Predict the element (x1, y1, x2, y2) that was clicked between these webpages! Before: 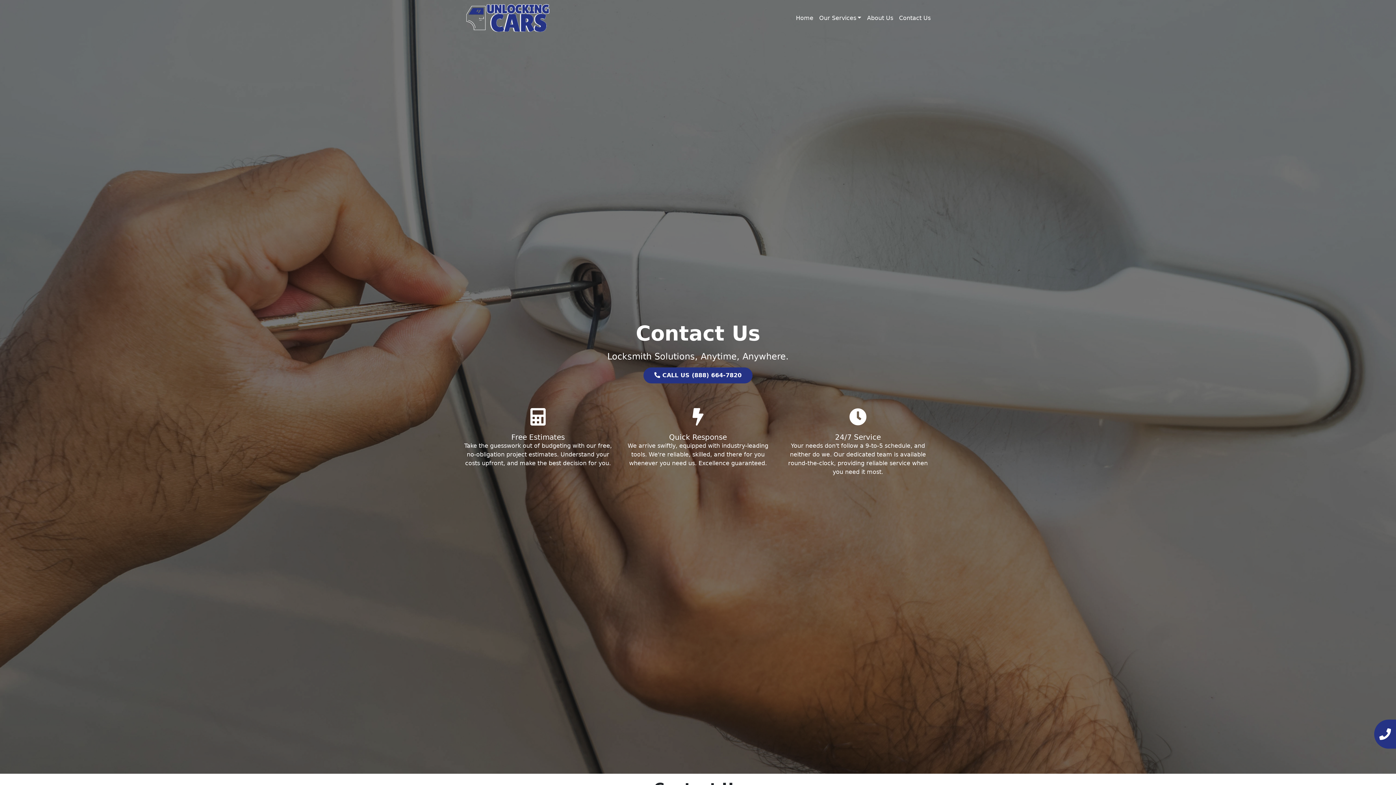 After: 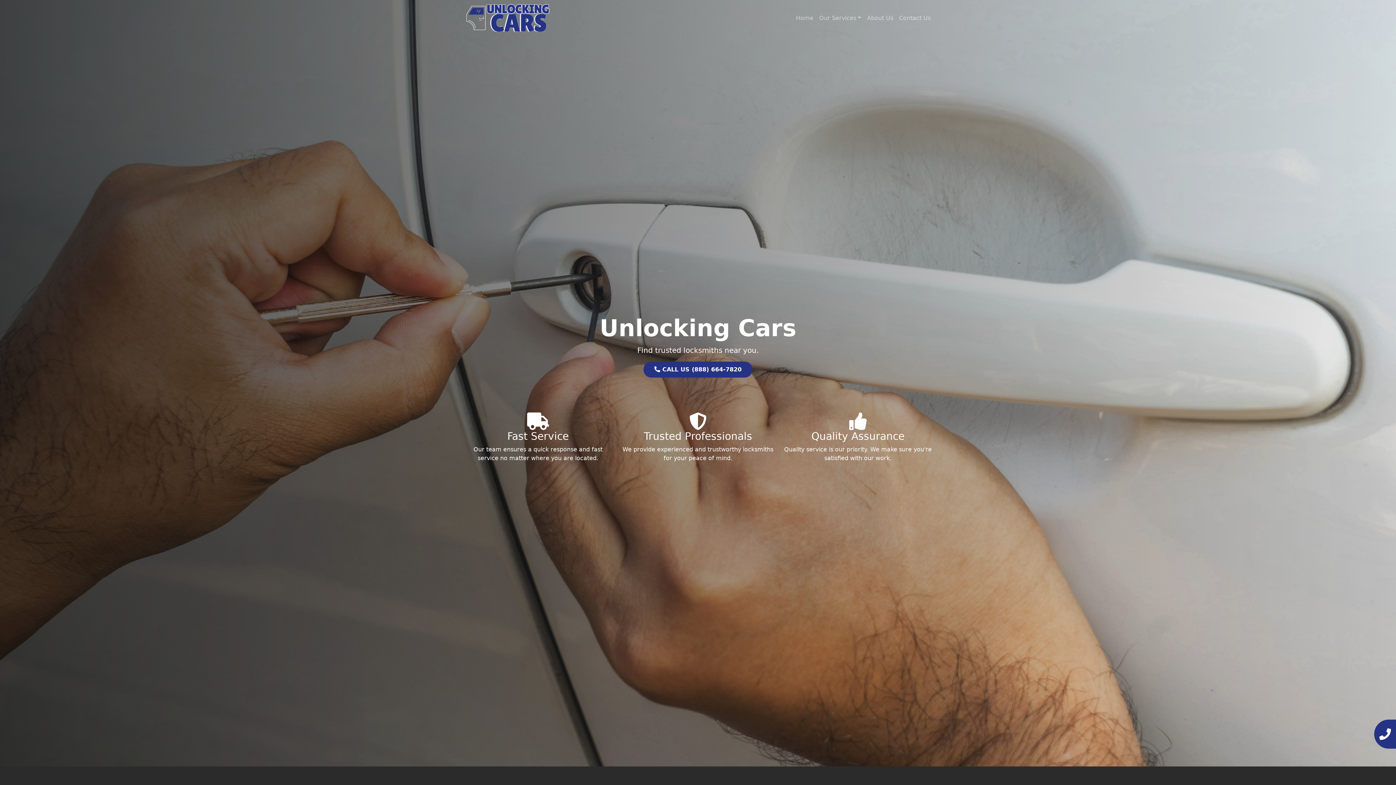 Action: bbox: (793, 10, 816, 25) label: Home